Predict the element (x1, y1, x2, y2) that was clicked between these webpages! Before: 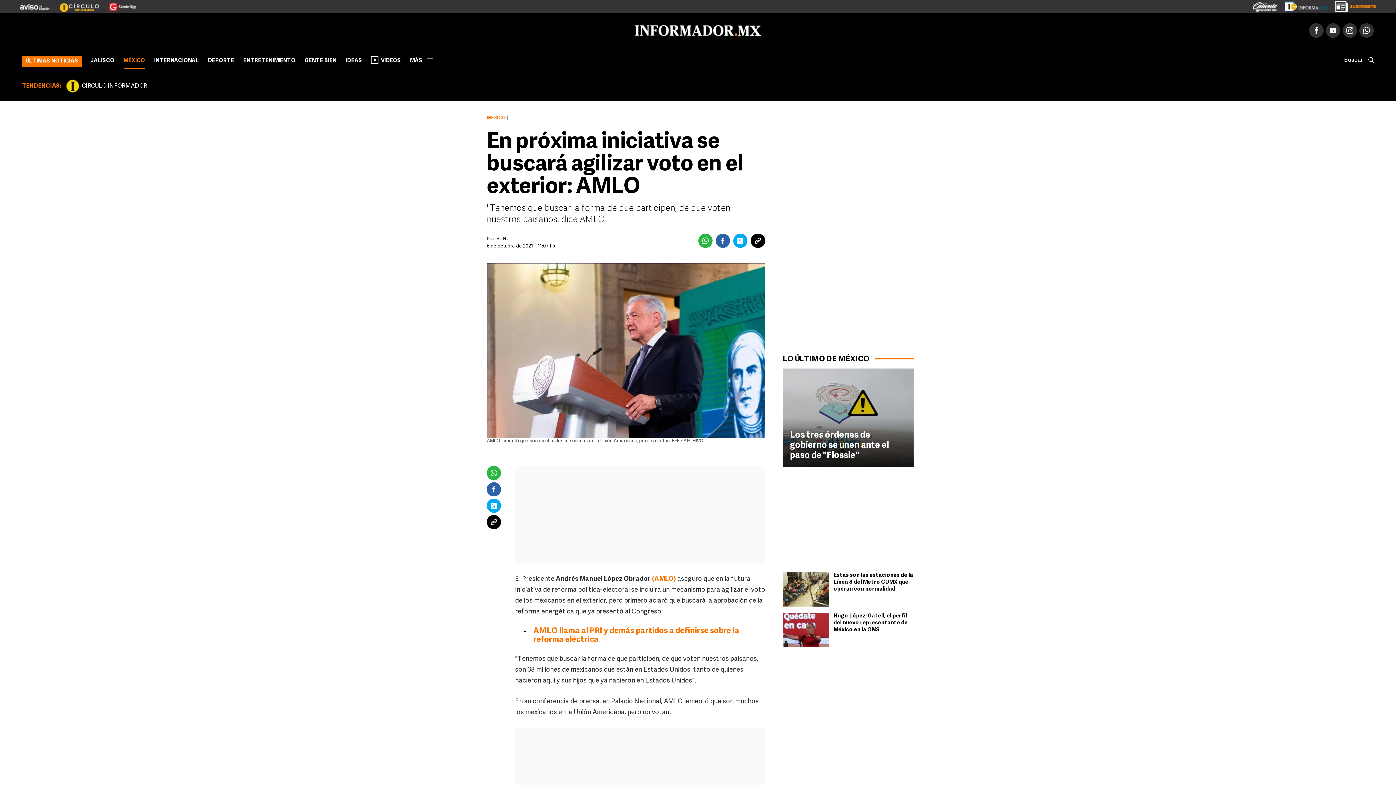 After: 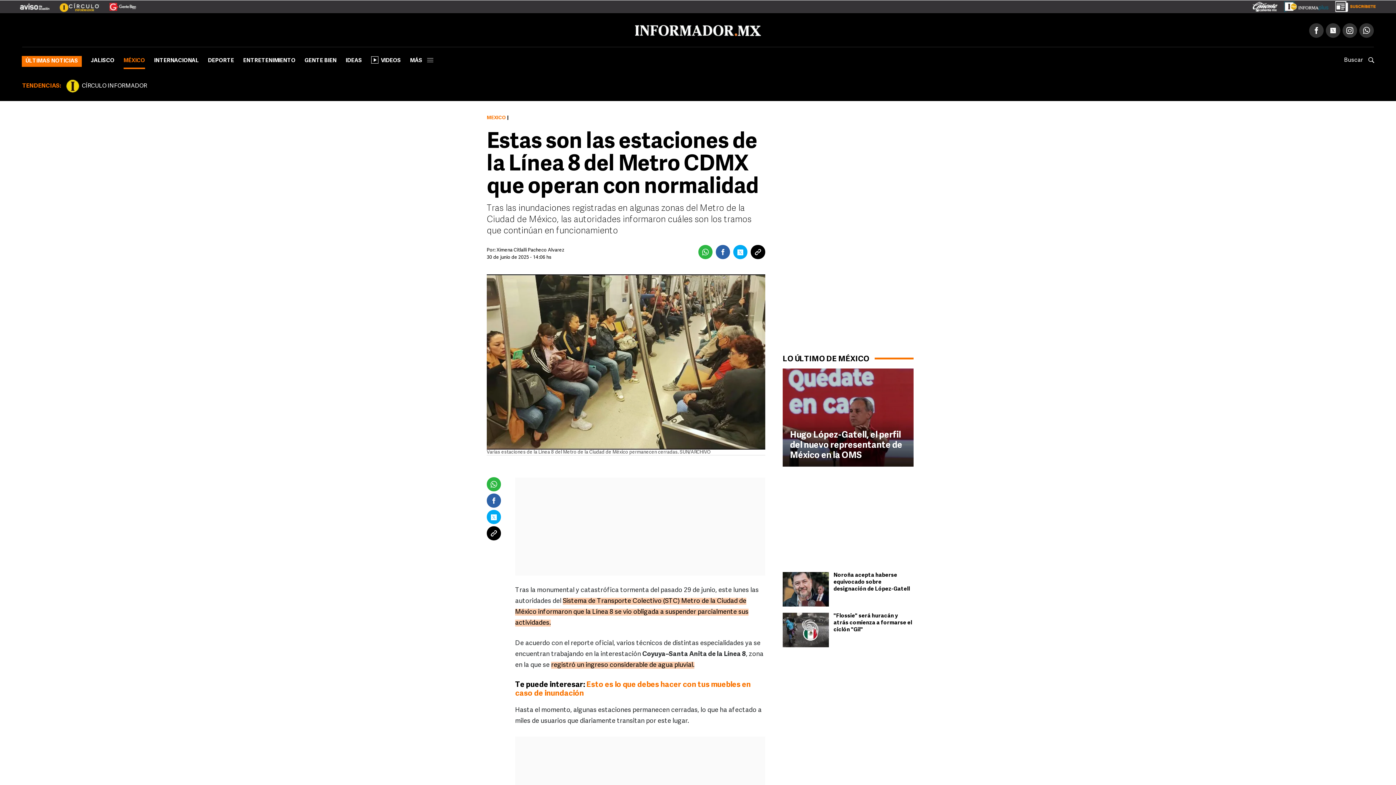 Action: bbox: (782, 572, 829, 606)